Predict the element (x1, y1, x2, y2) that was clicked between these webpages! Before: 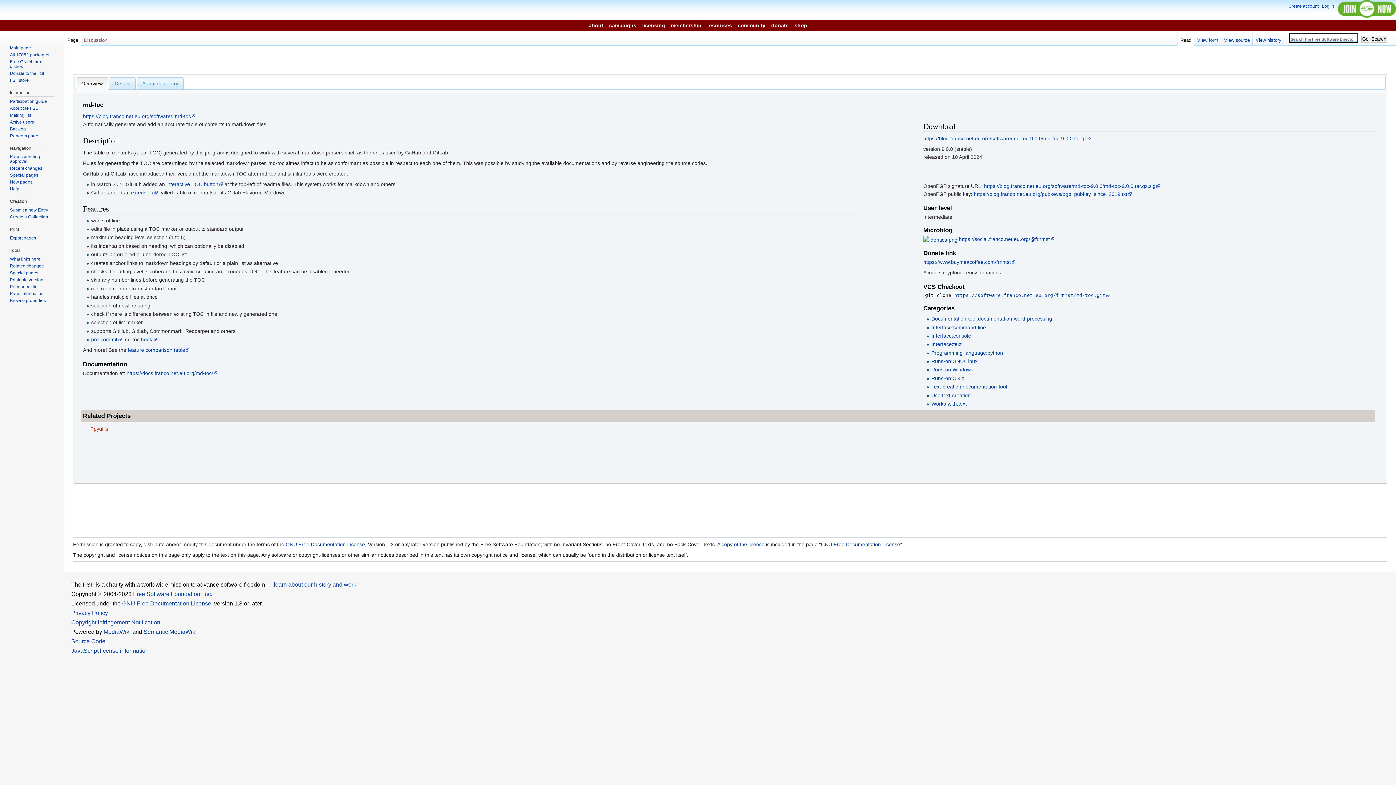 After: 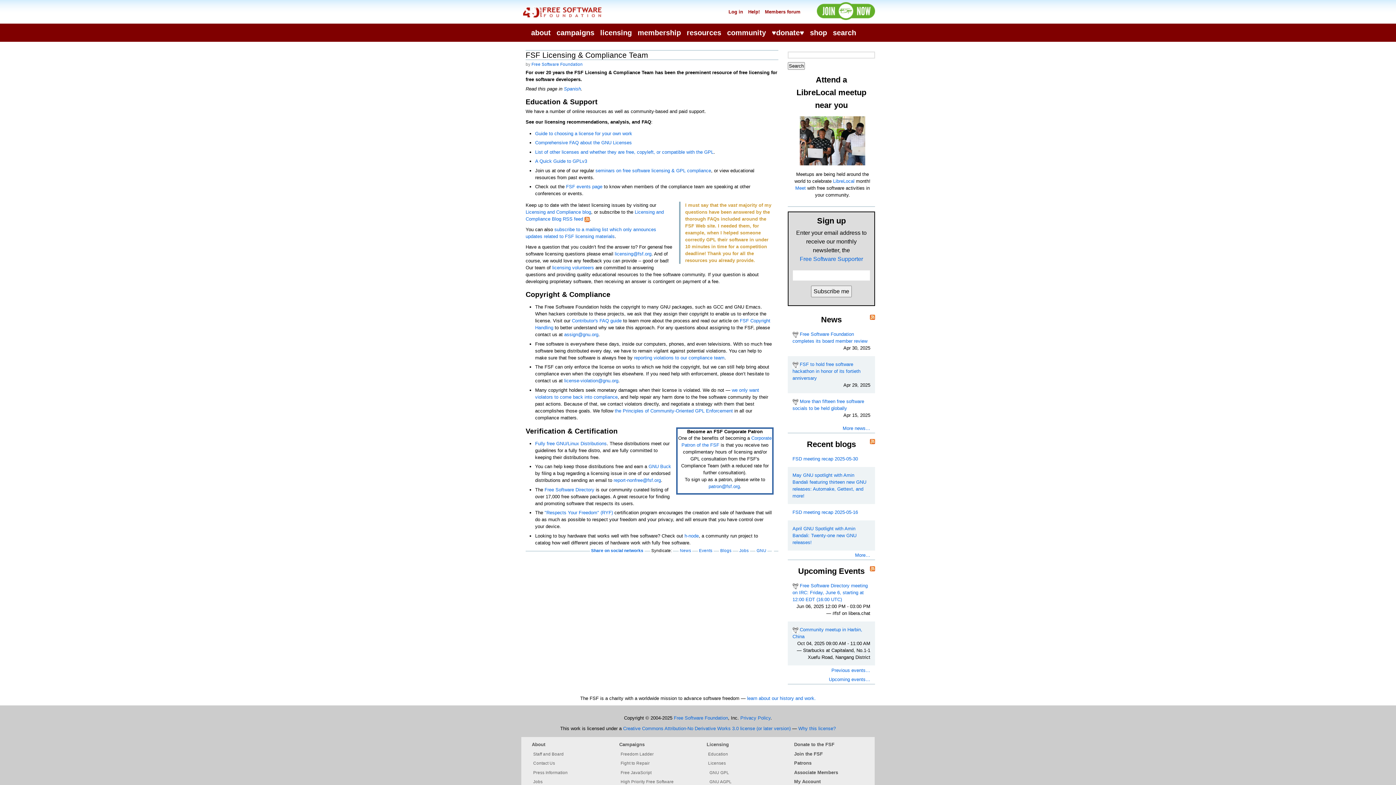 Action: label: licensing bbox: (640, 20, 667, 30)